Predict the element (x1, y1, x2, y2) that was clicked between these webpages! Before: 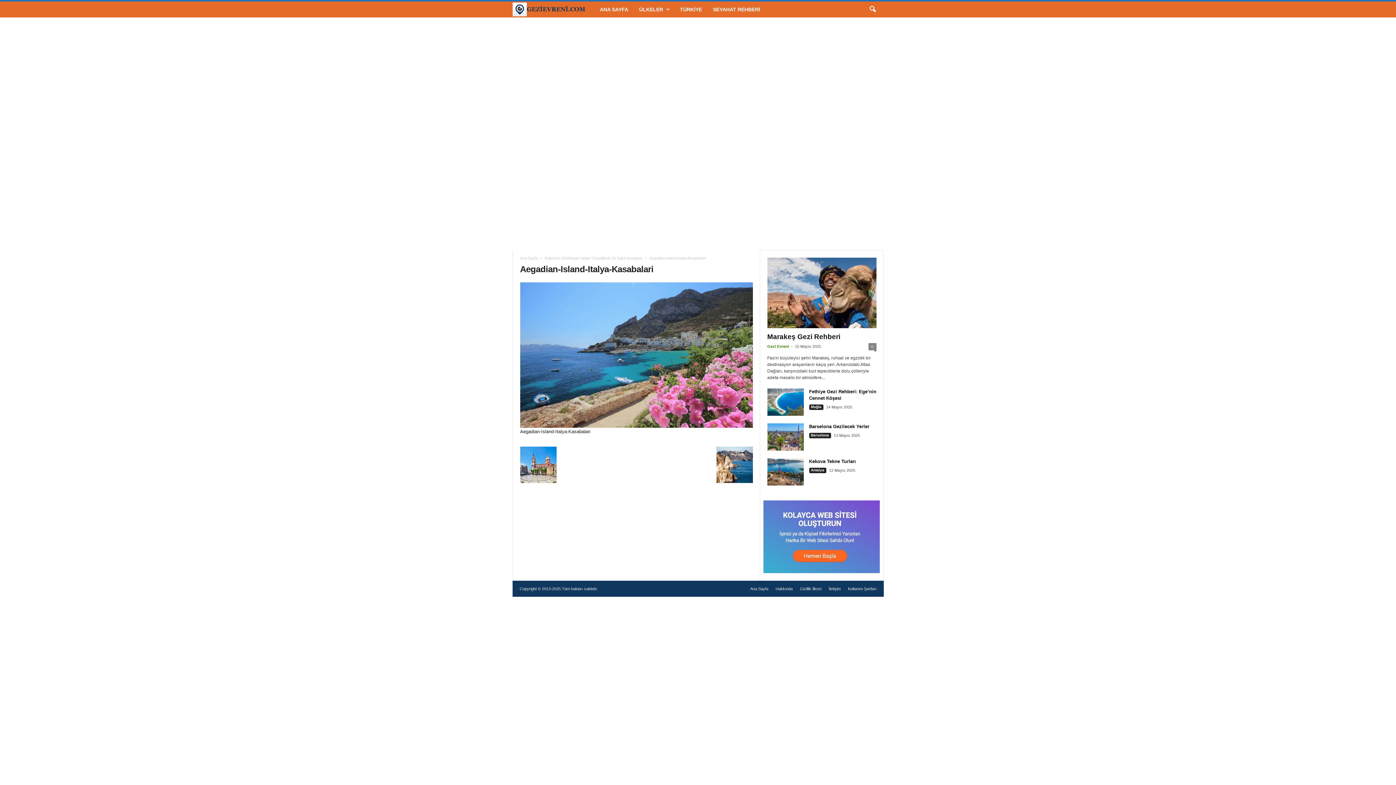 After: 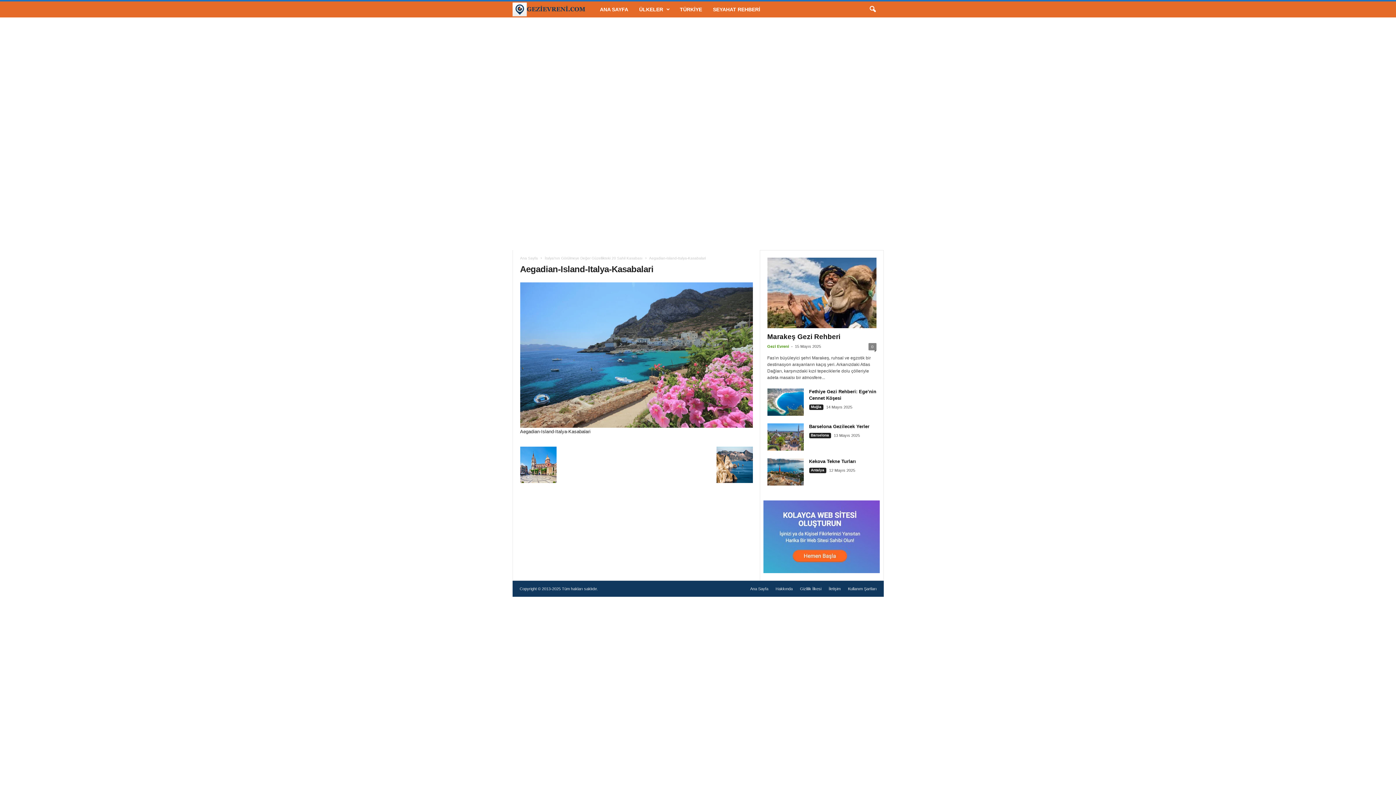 Action: bbox: (763, 500, 880, 573)